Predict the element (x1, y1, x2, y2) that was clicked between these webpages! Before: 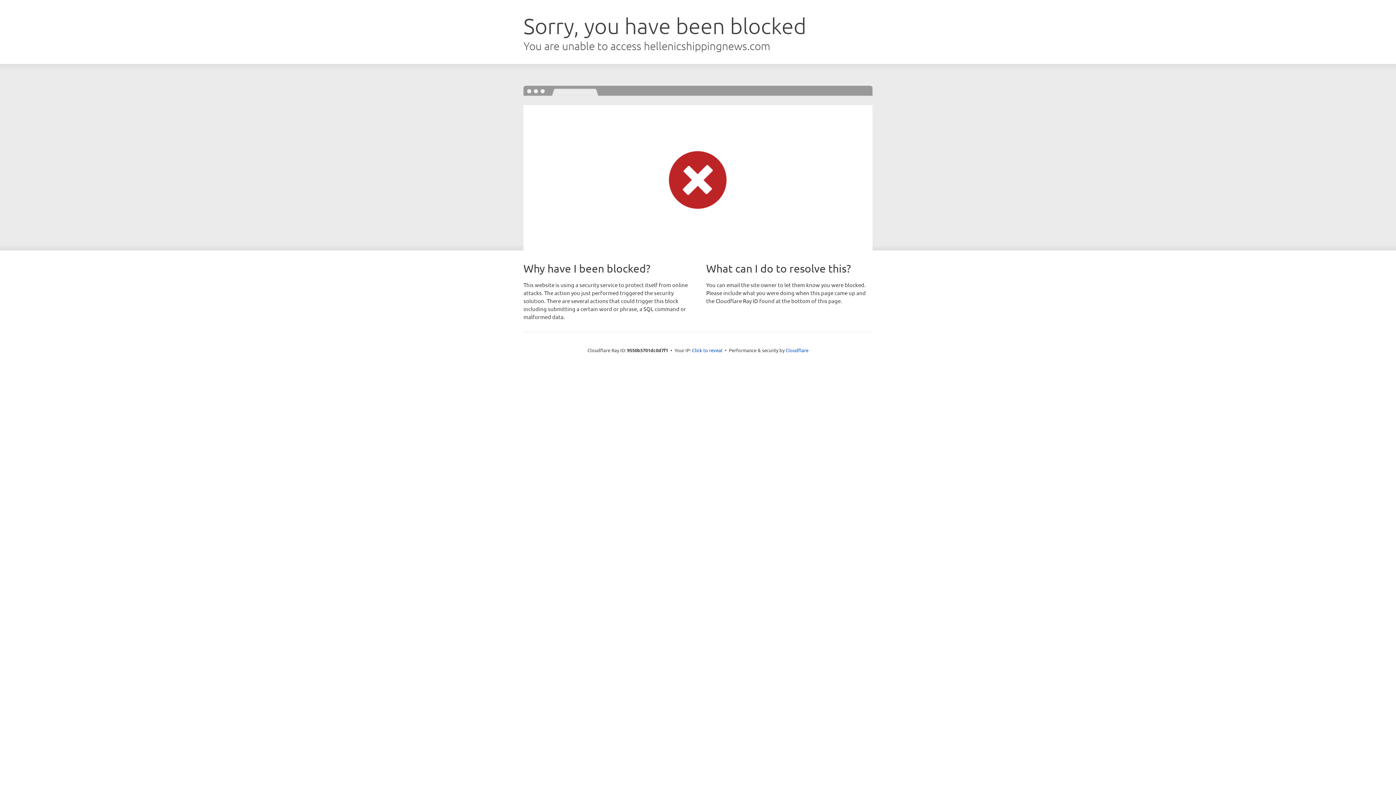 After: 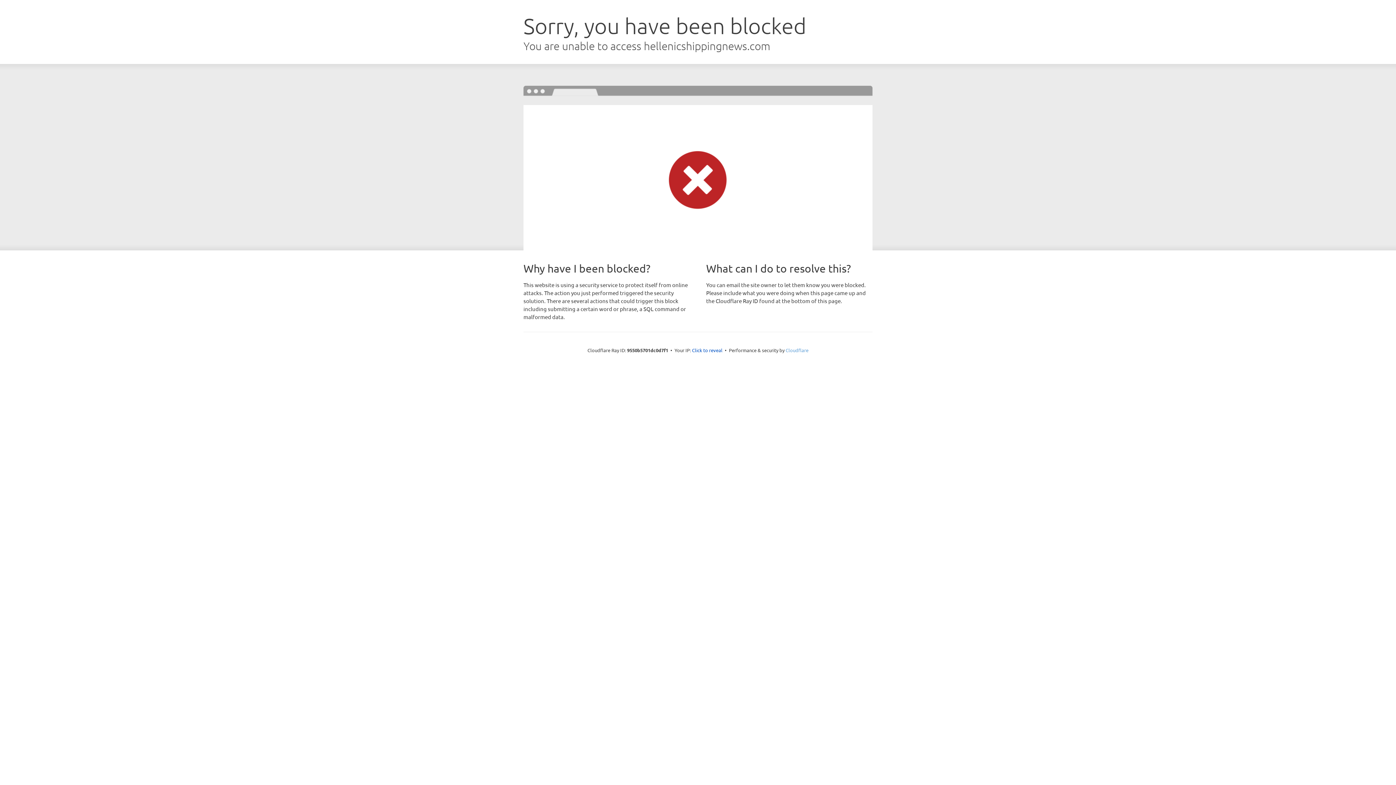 Action: label: Cloudflare bbox: (785, 347, 808, 353)